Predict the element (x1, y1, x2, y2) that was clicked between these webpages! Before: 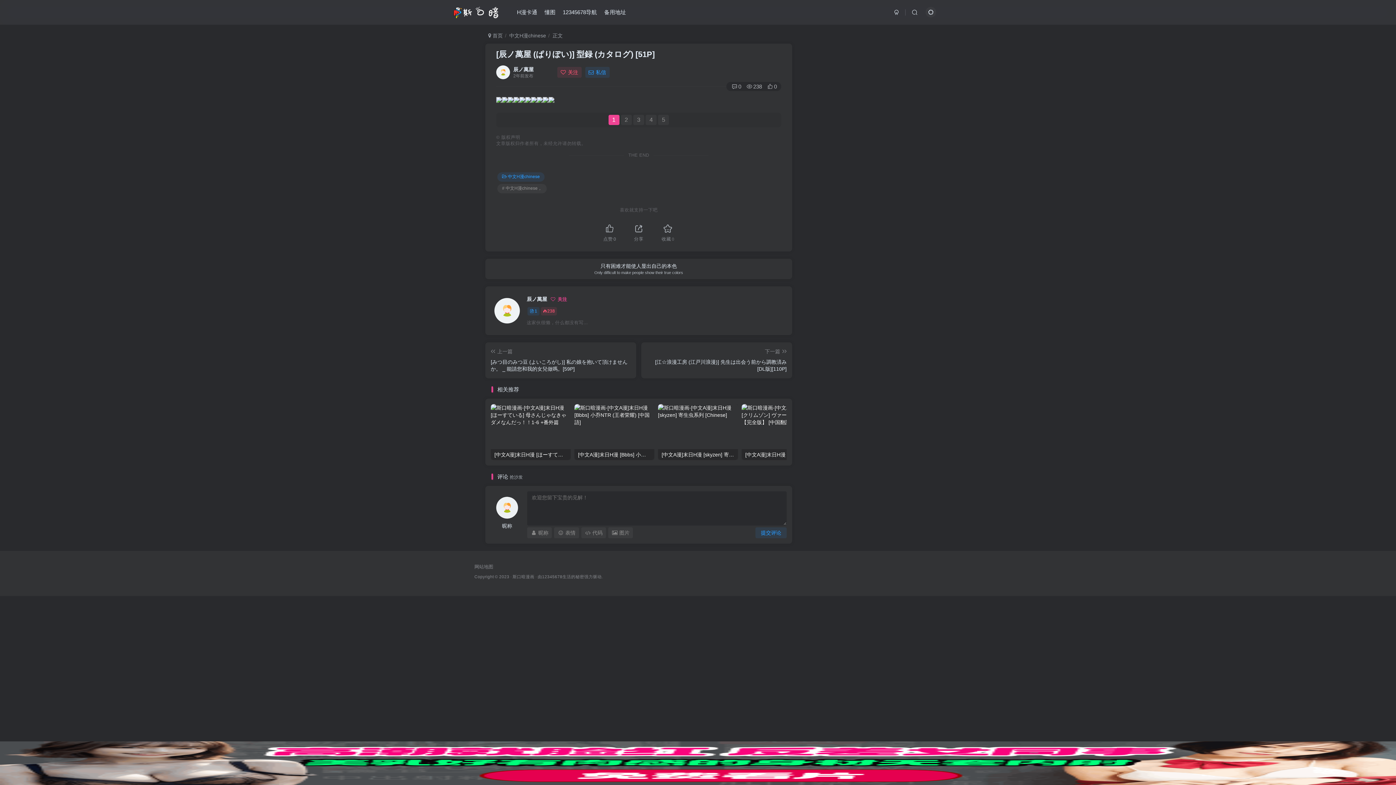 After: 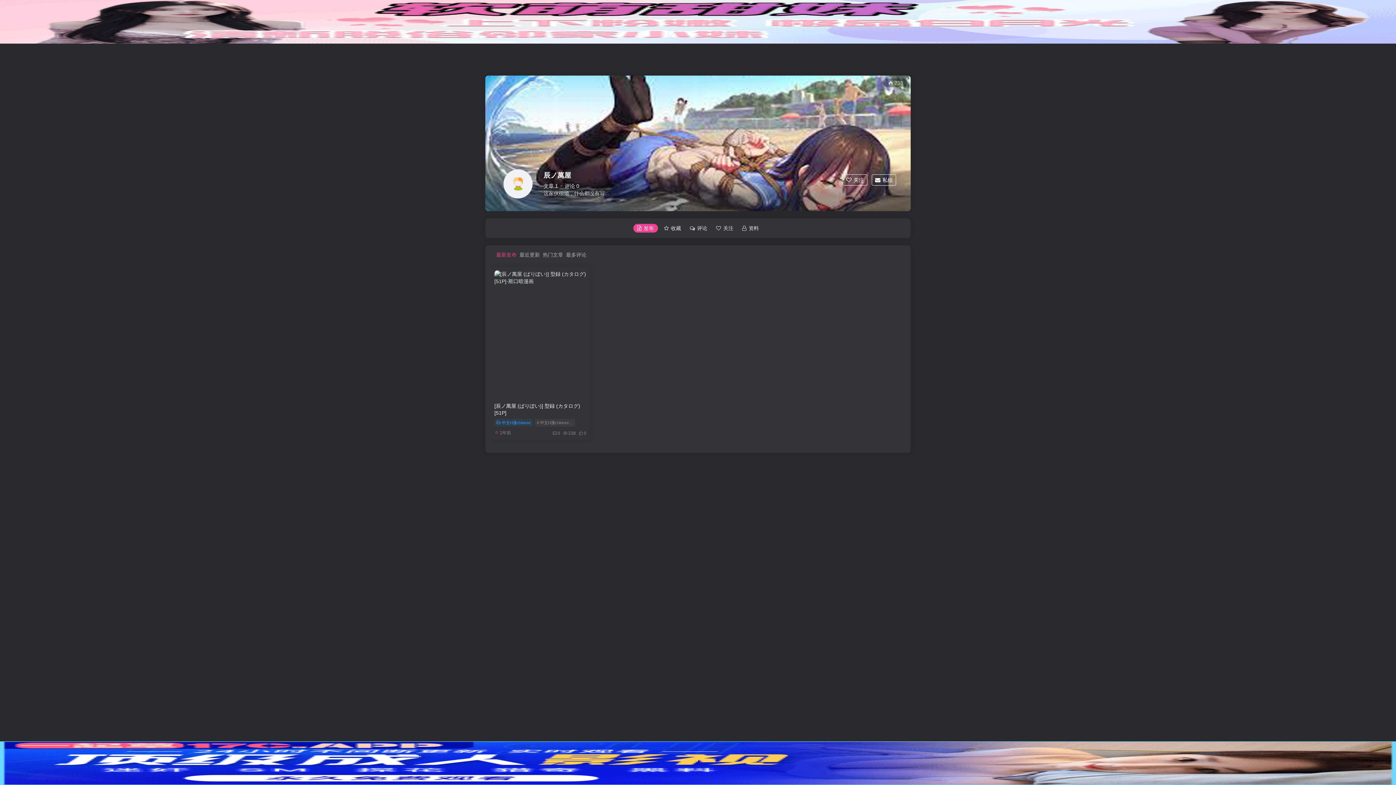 Action: bbox: (513, 66, 533, 72) label: 辰ノ萬屋